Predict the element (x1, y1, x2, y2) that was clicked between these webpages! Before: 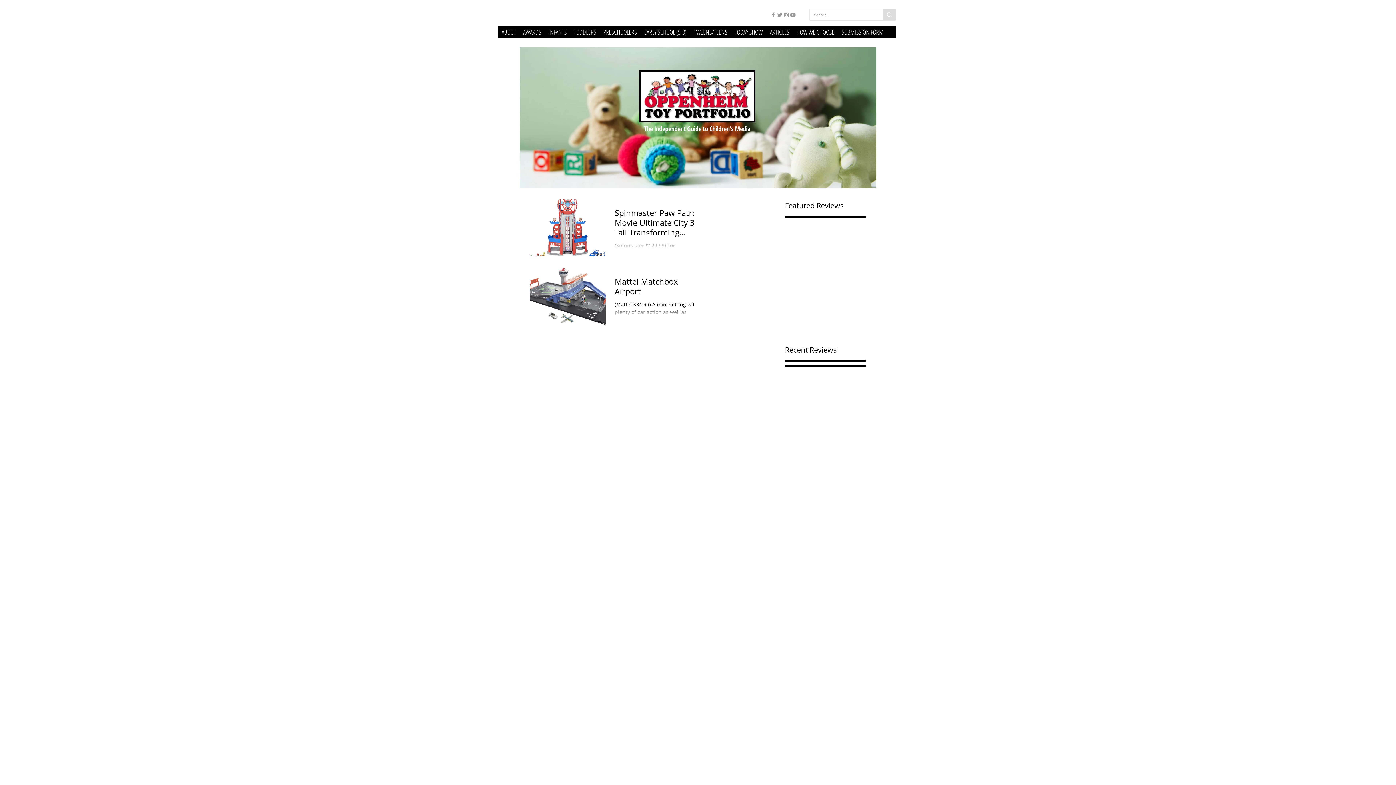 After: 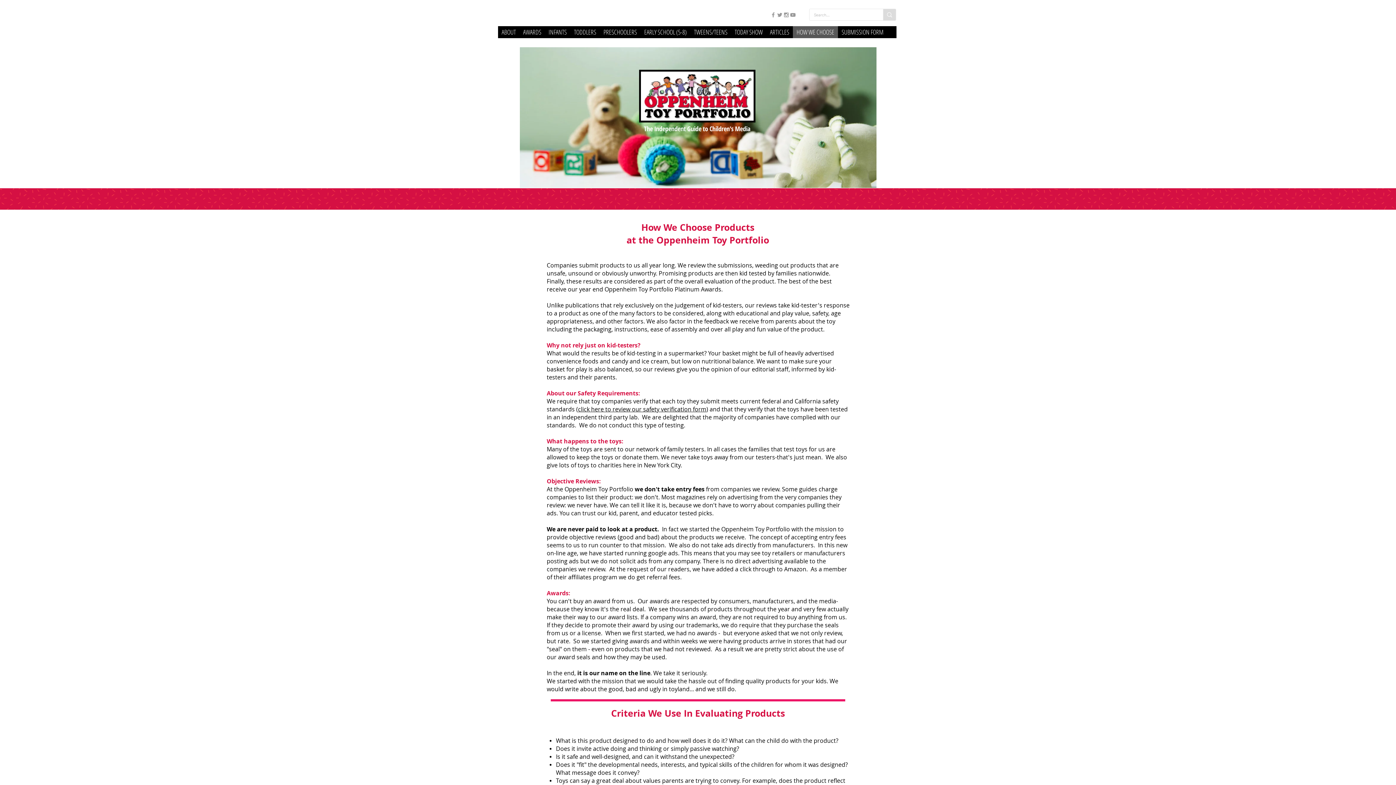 Action: label: HOW WE CHOOSE bbox: (793, 26, 838, 38)